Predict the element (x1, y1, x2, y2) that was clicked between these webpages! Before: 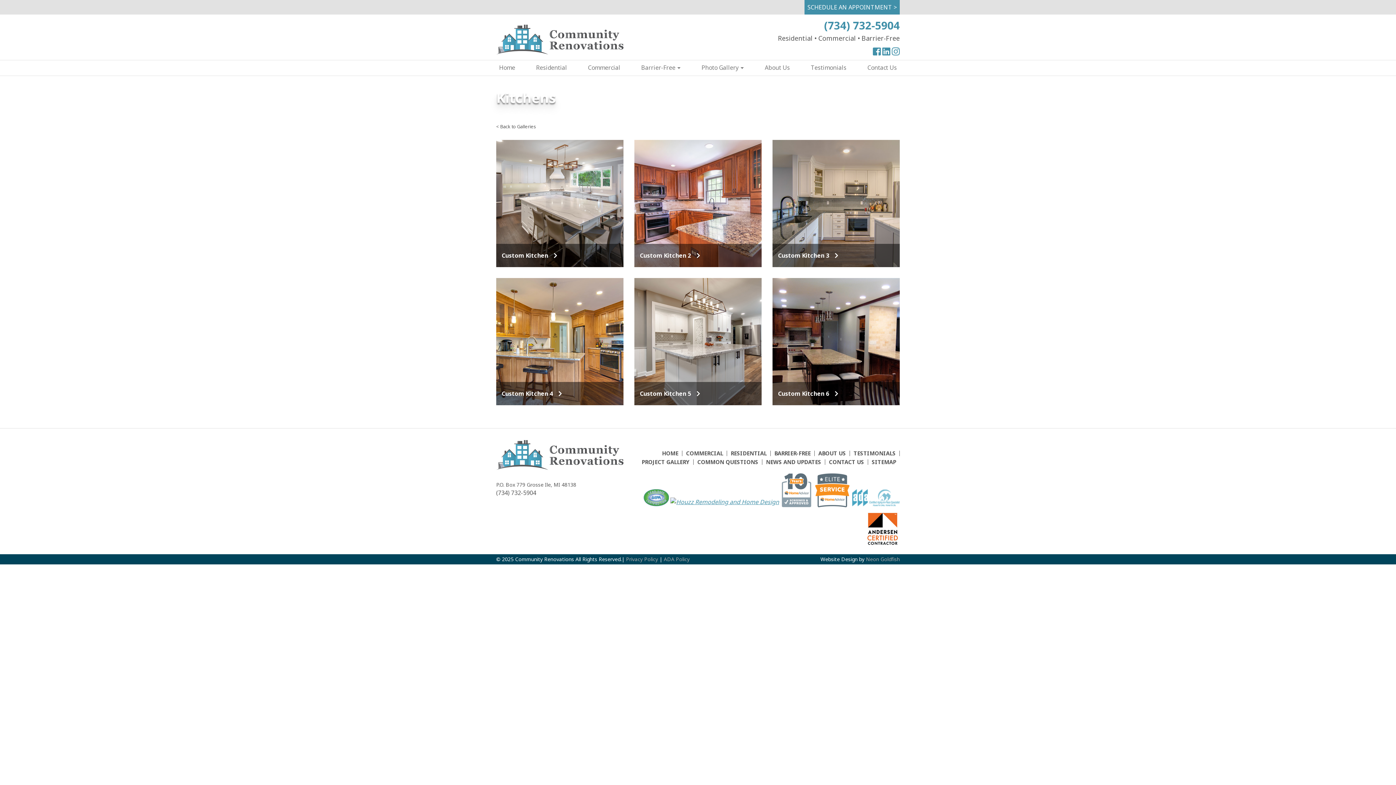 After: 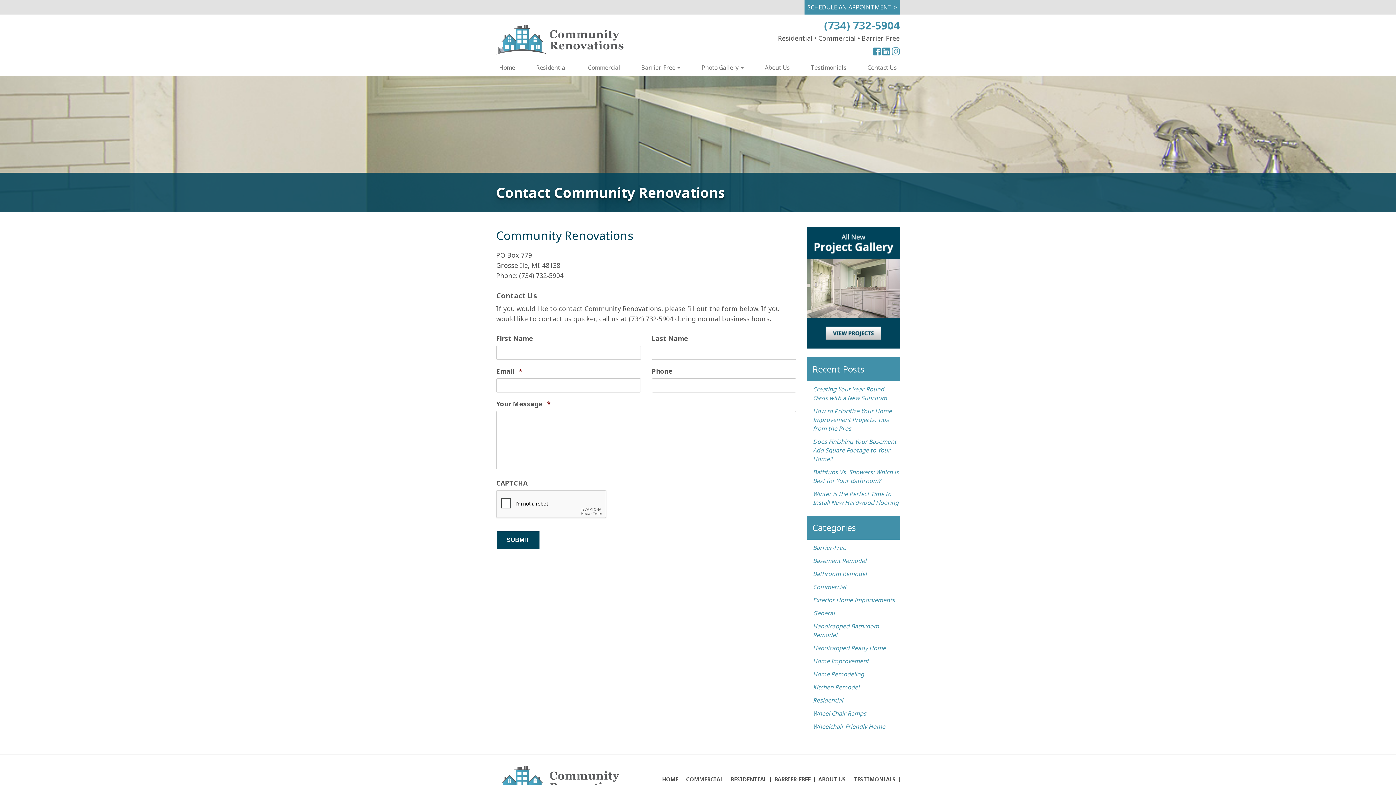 Action: bbox: (864, 60, 899, 75) label: Contact Us